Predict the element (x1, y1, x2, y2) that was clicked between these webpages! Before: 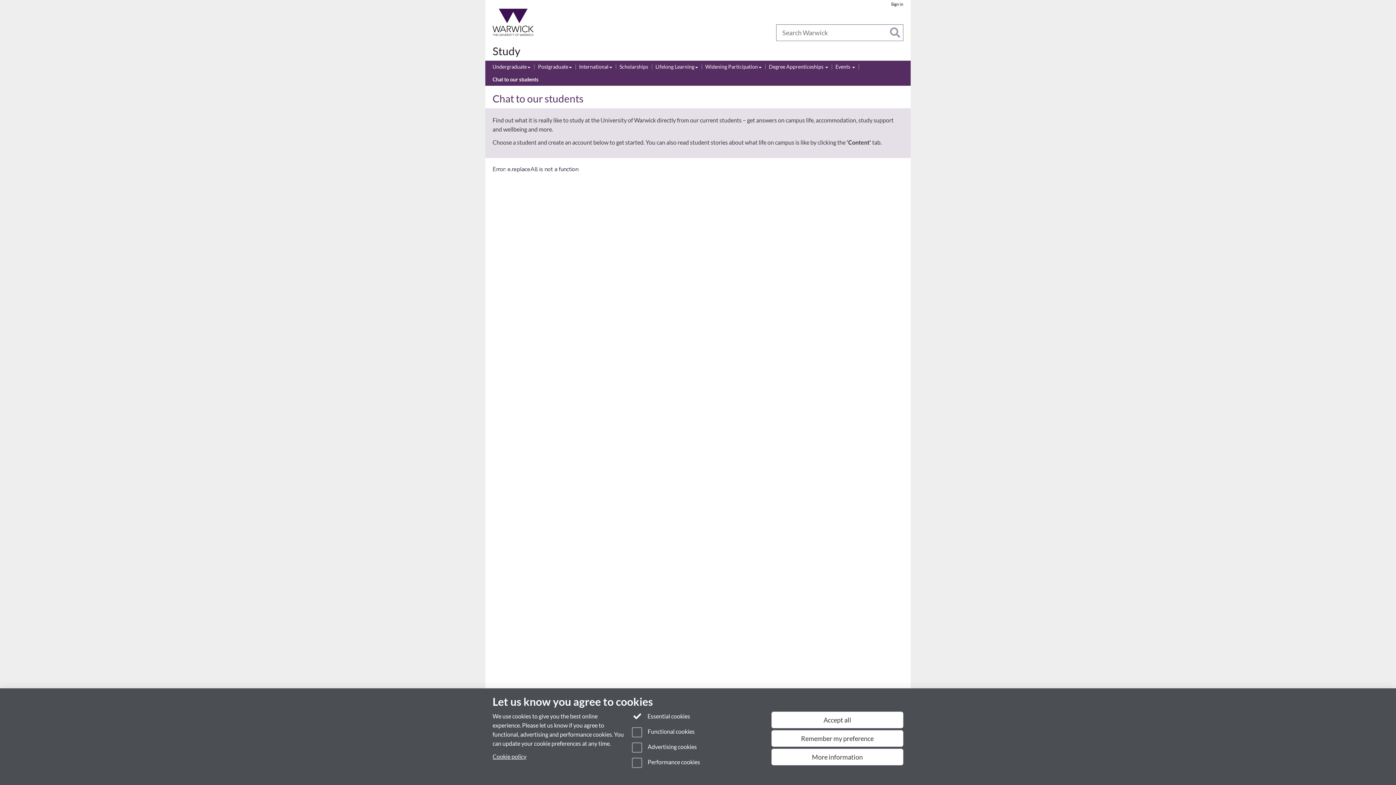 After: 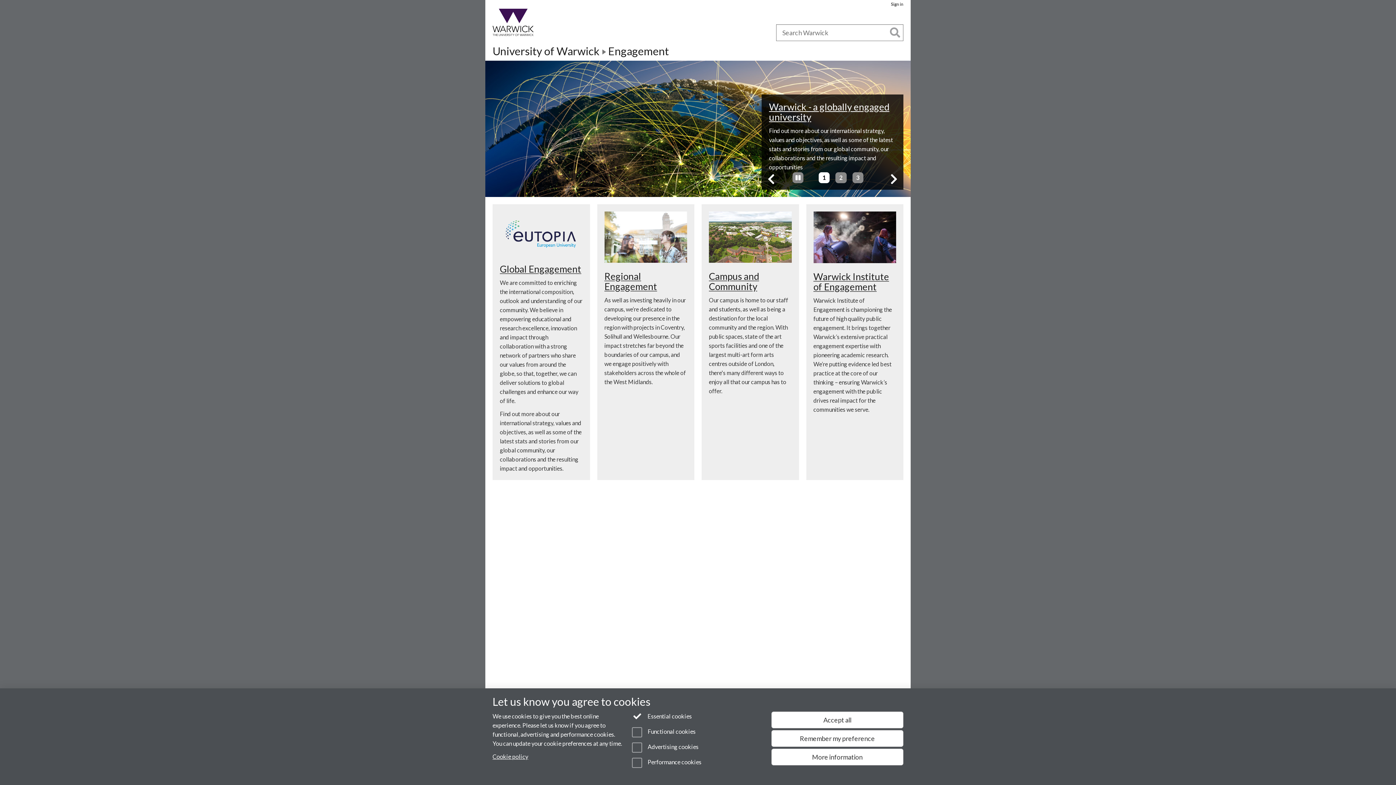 Action: label: Engagement bbox: (670, 28, 706, 36)